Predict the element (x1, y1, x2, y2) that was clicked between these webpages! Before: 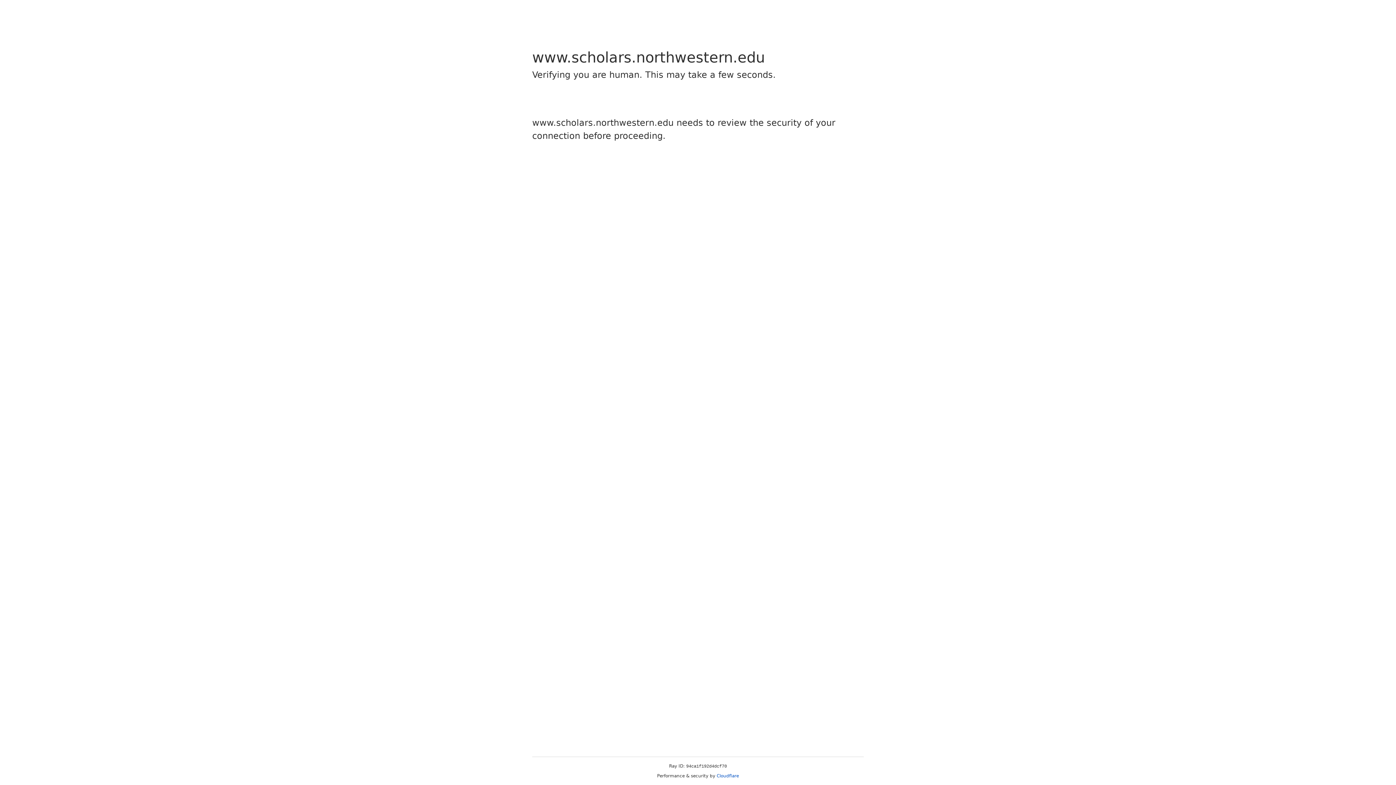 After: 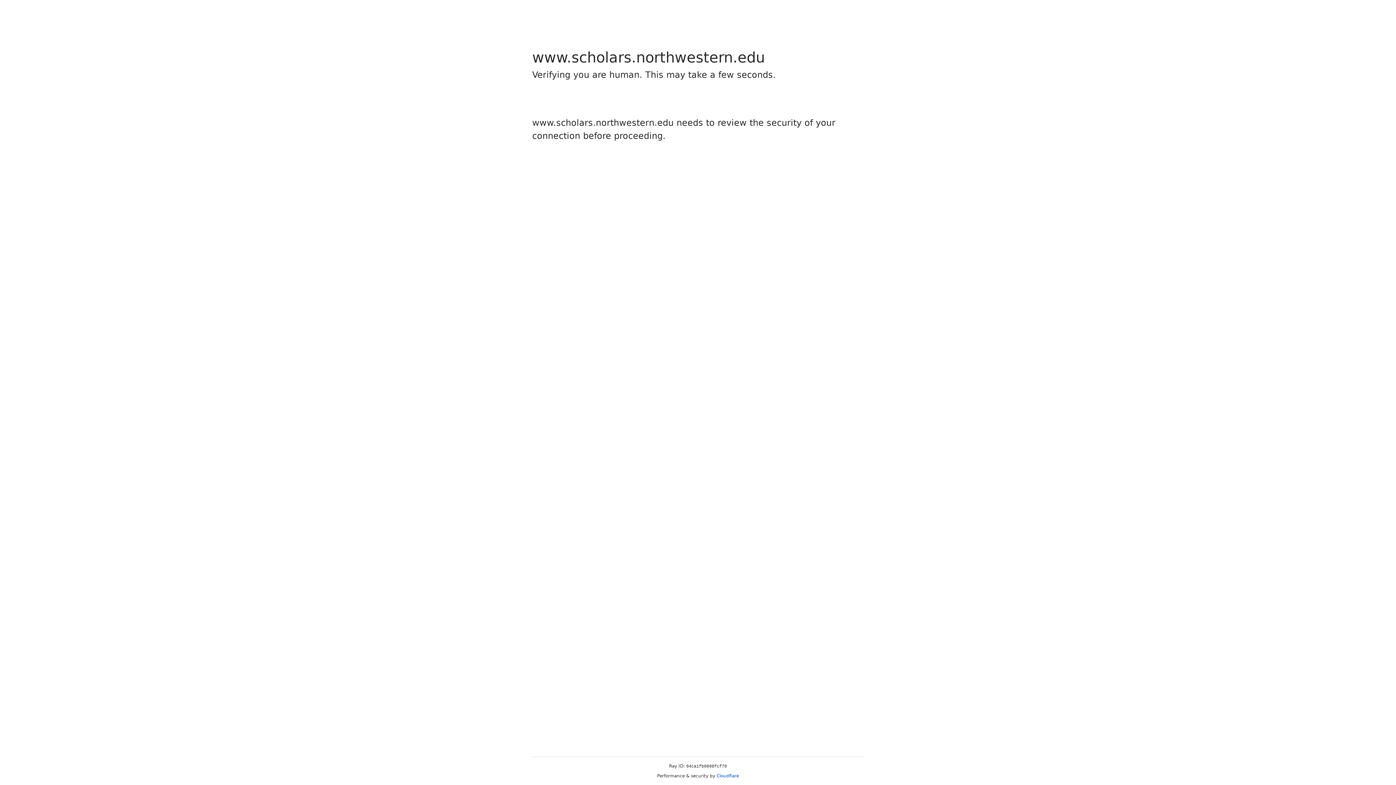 Action: bbox: (716, 773, 739, 778) label: Cloudflare